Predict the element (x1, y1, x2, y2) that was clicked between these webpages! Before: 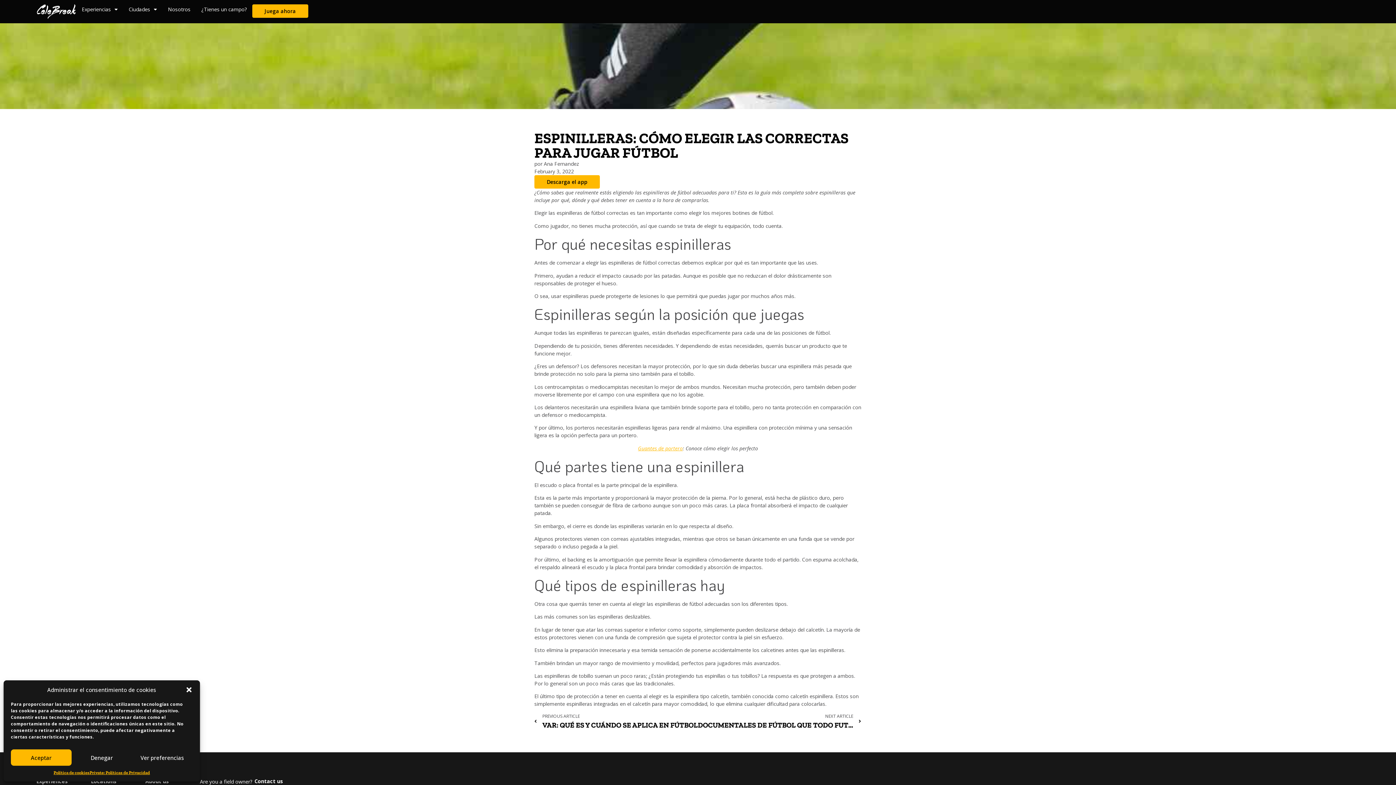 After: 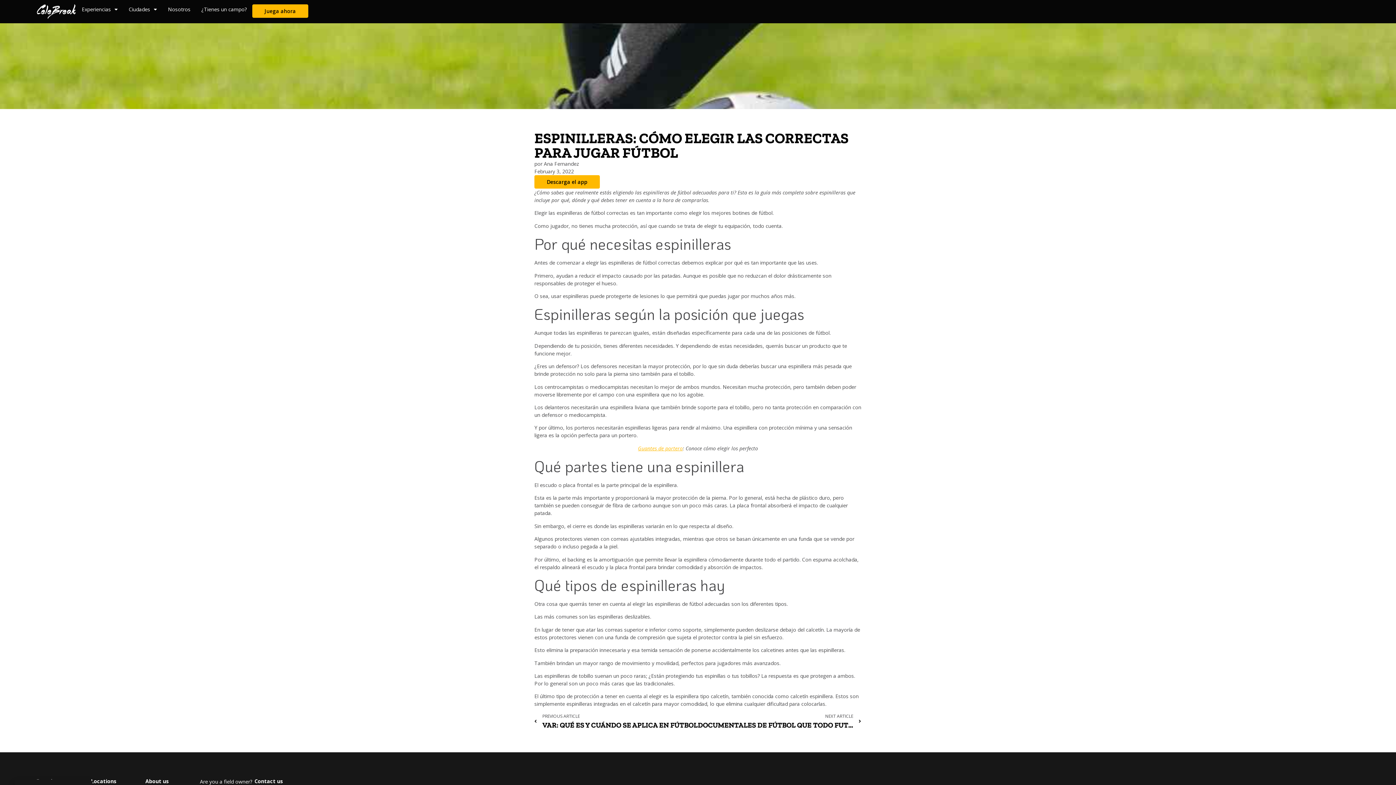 Action: bbox: (185, 686, 192, 693) label: Cerrar ventana